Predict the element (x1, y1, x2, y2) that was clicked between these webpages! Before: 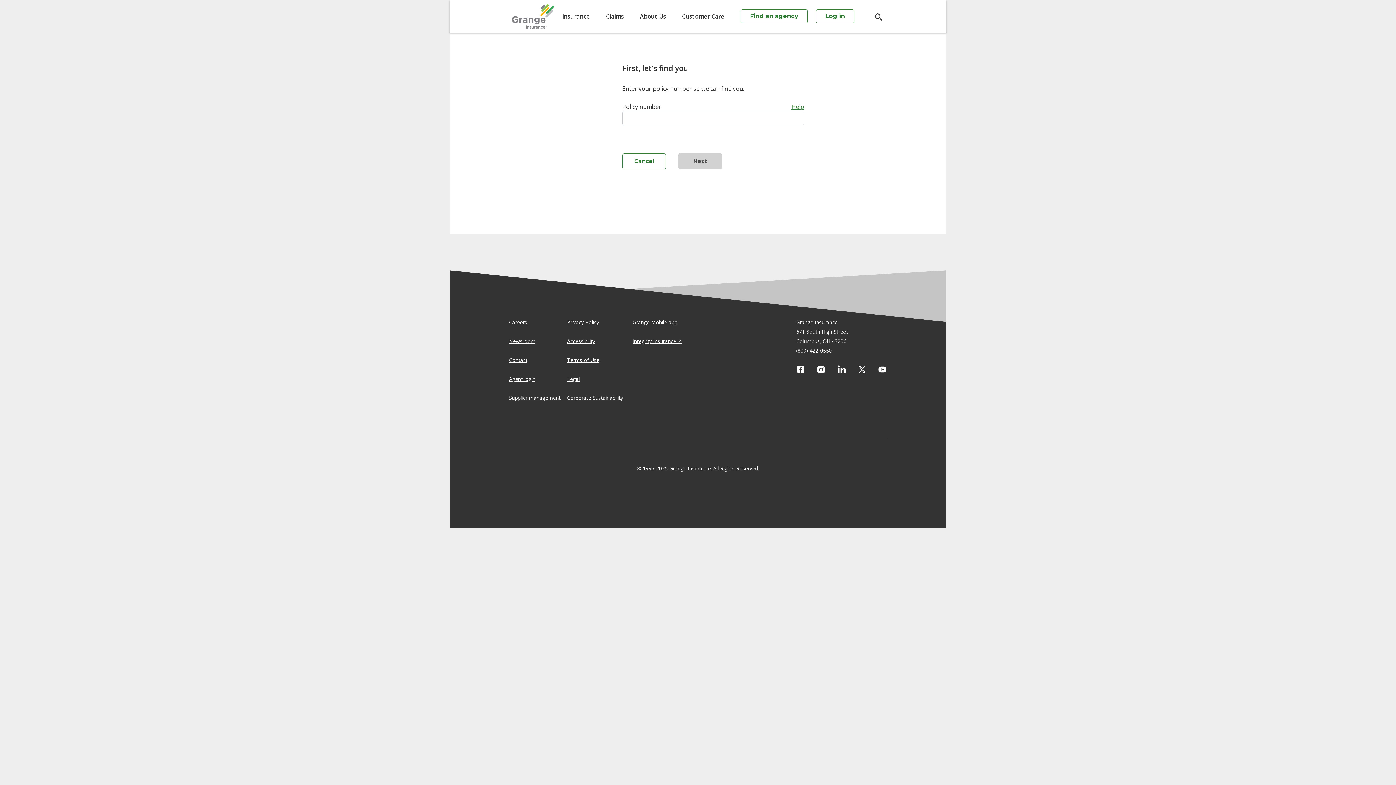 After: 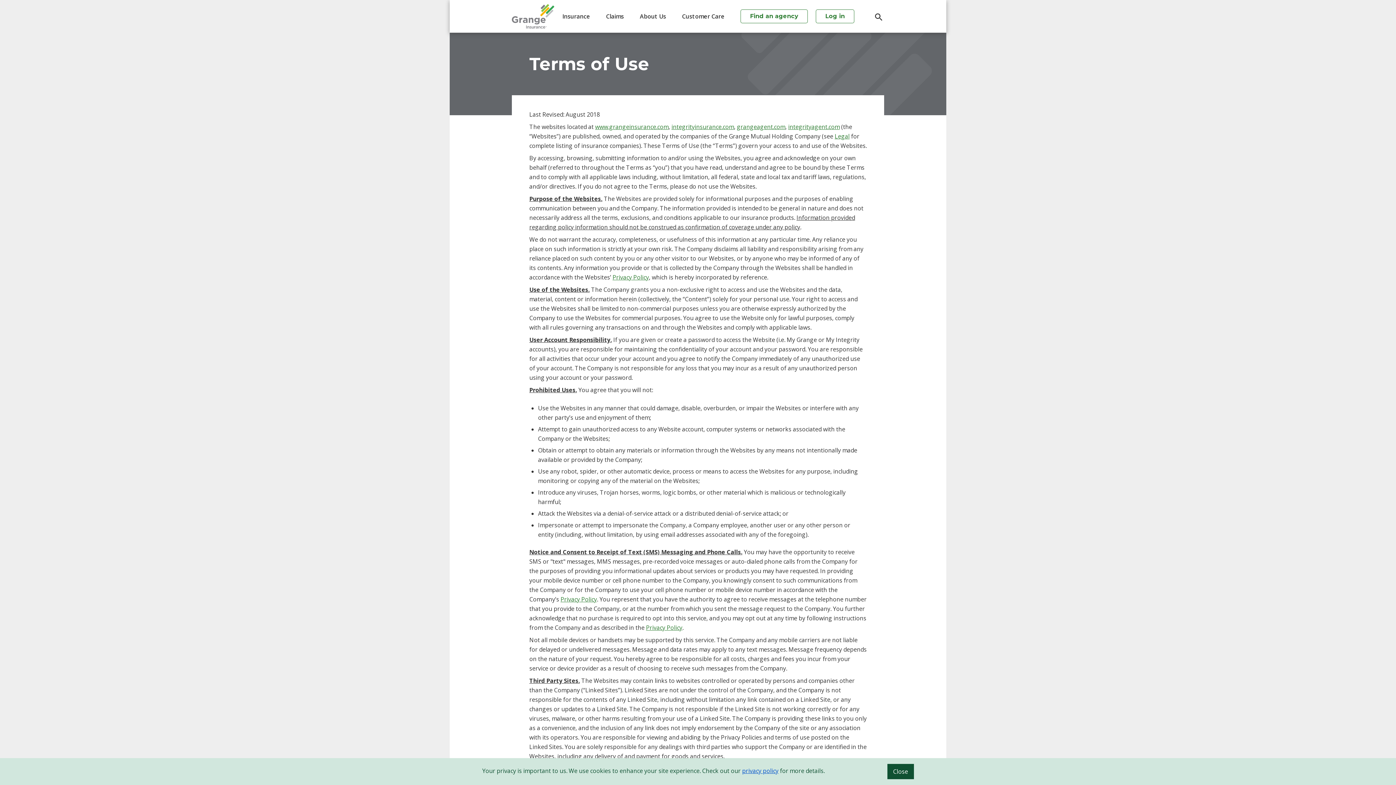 Action: label: Terms of Use bbox: (567, 355, 629, 365)